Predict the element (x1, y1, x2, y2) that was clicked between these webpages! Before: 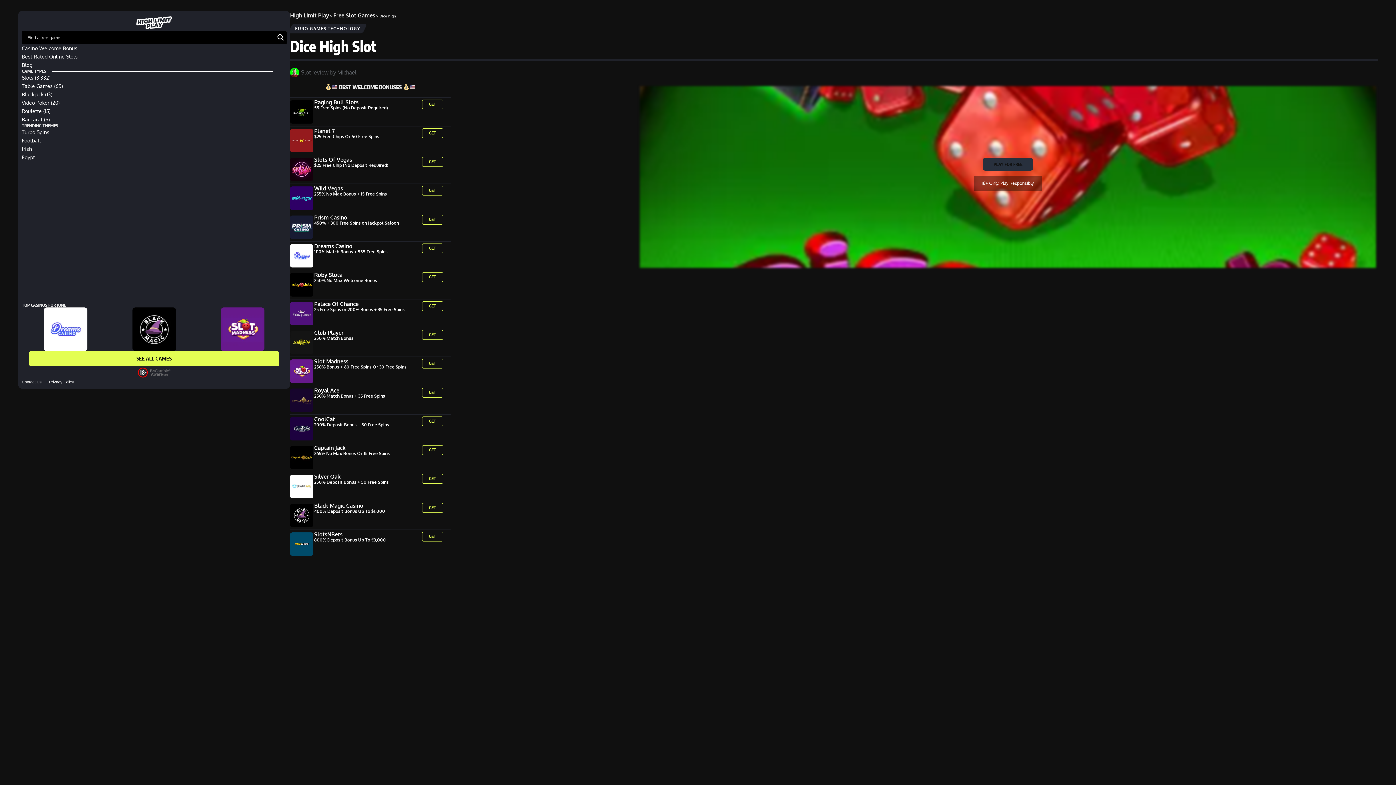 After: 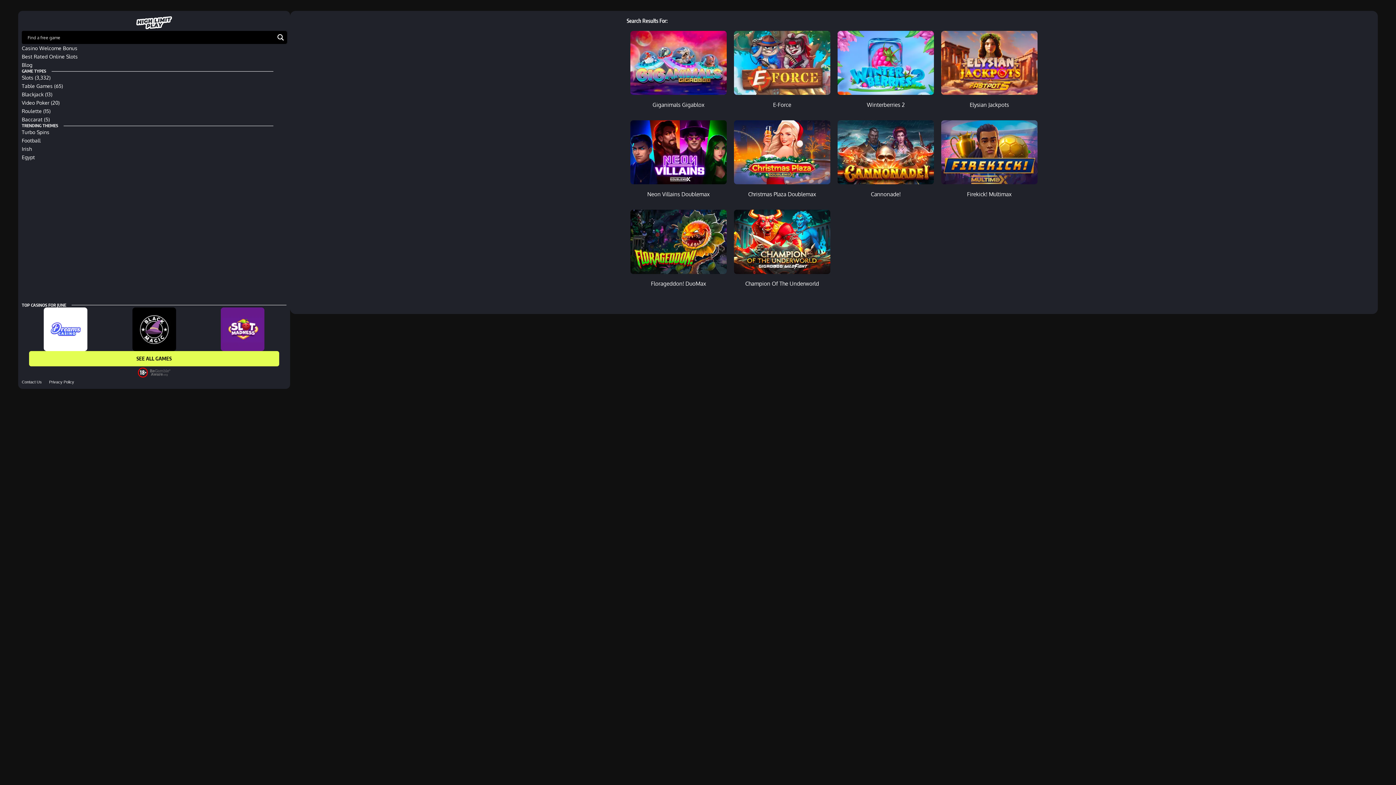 Action: bbox: (274, 31, 286, 43) label: Search magnifier